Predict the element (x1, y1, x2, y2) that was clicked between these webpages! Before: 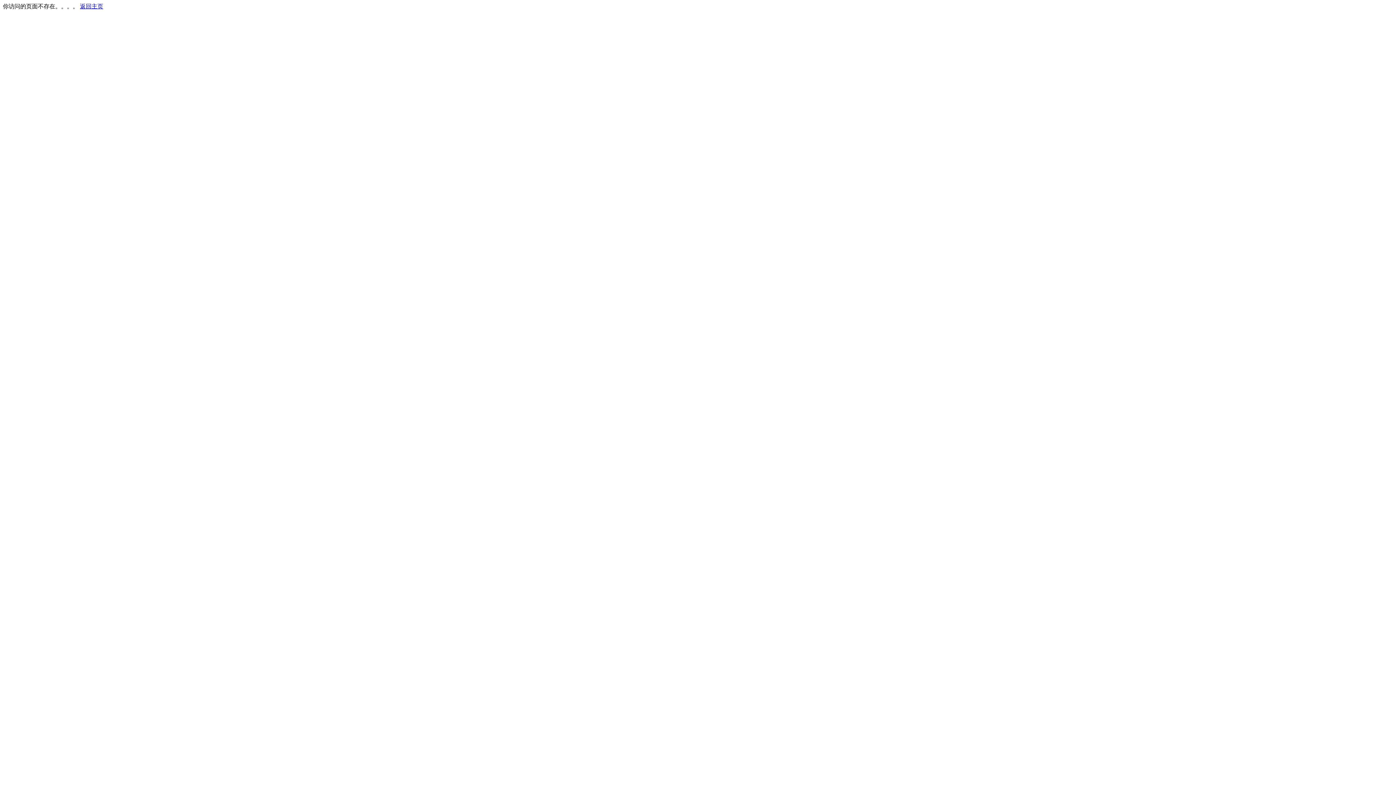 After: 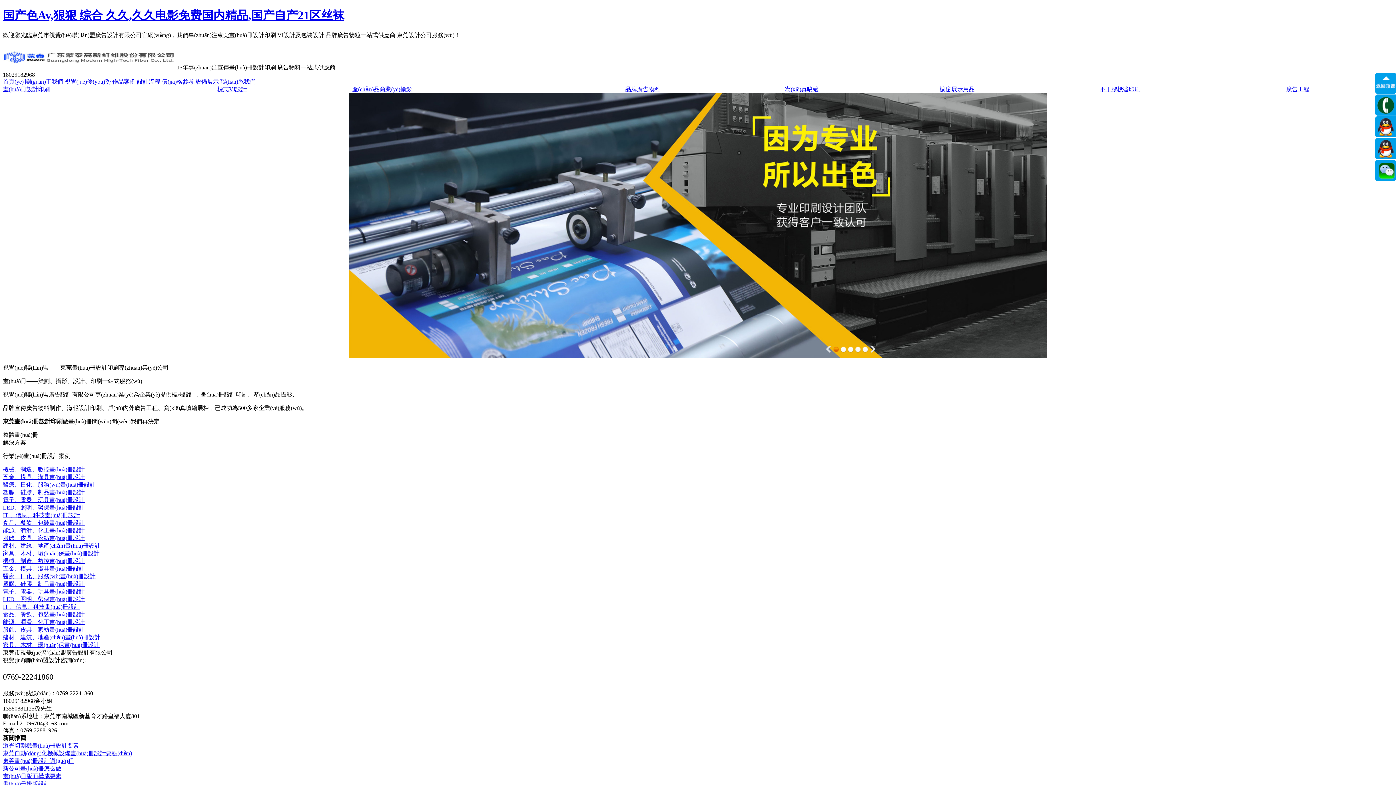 Action: bbox: (80, 3, 103, 9) label: 返回主页